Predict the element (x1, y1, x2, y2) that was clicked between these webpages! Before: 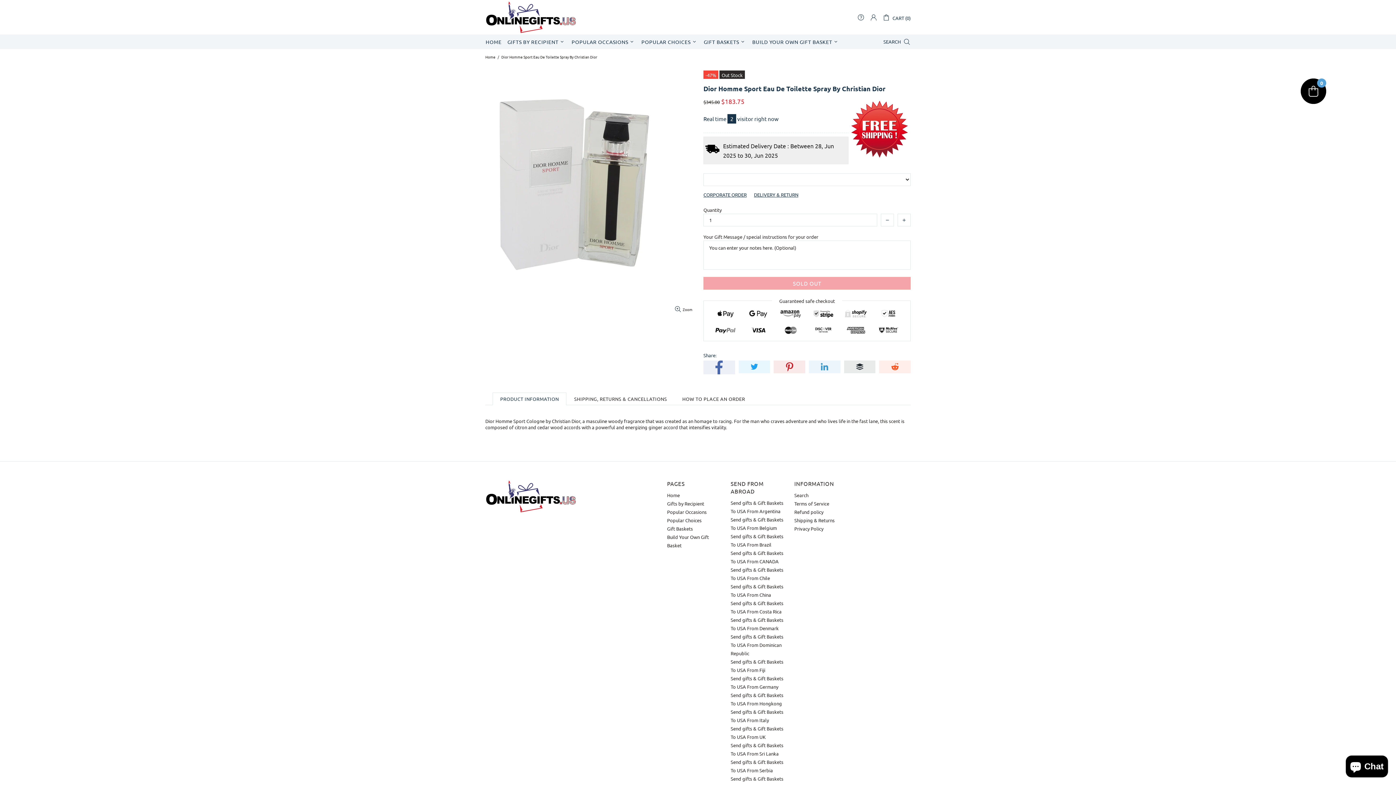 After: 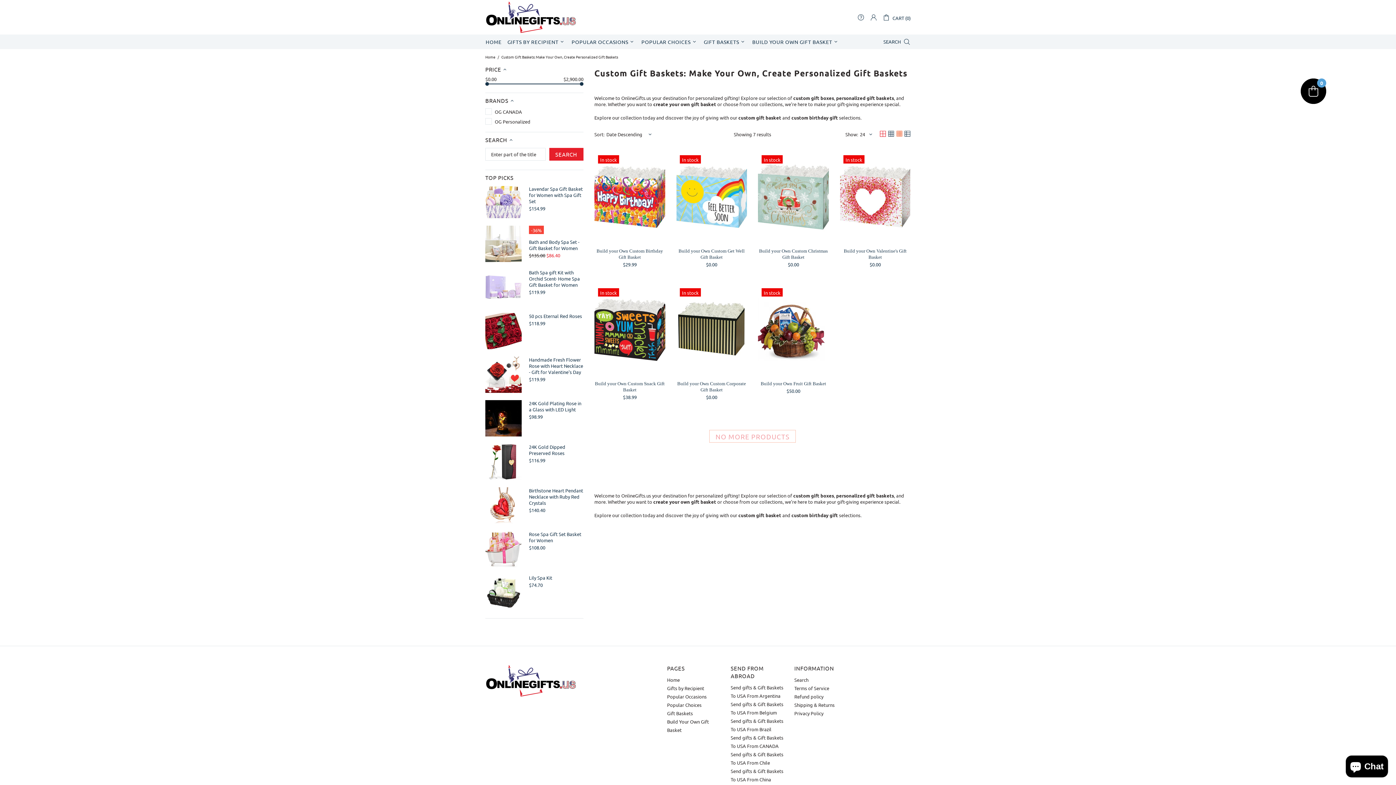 Action: label: Build Your Own Gift Basket bbox: (667, 533, 720, 549)